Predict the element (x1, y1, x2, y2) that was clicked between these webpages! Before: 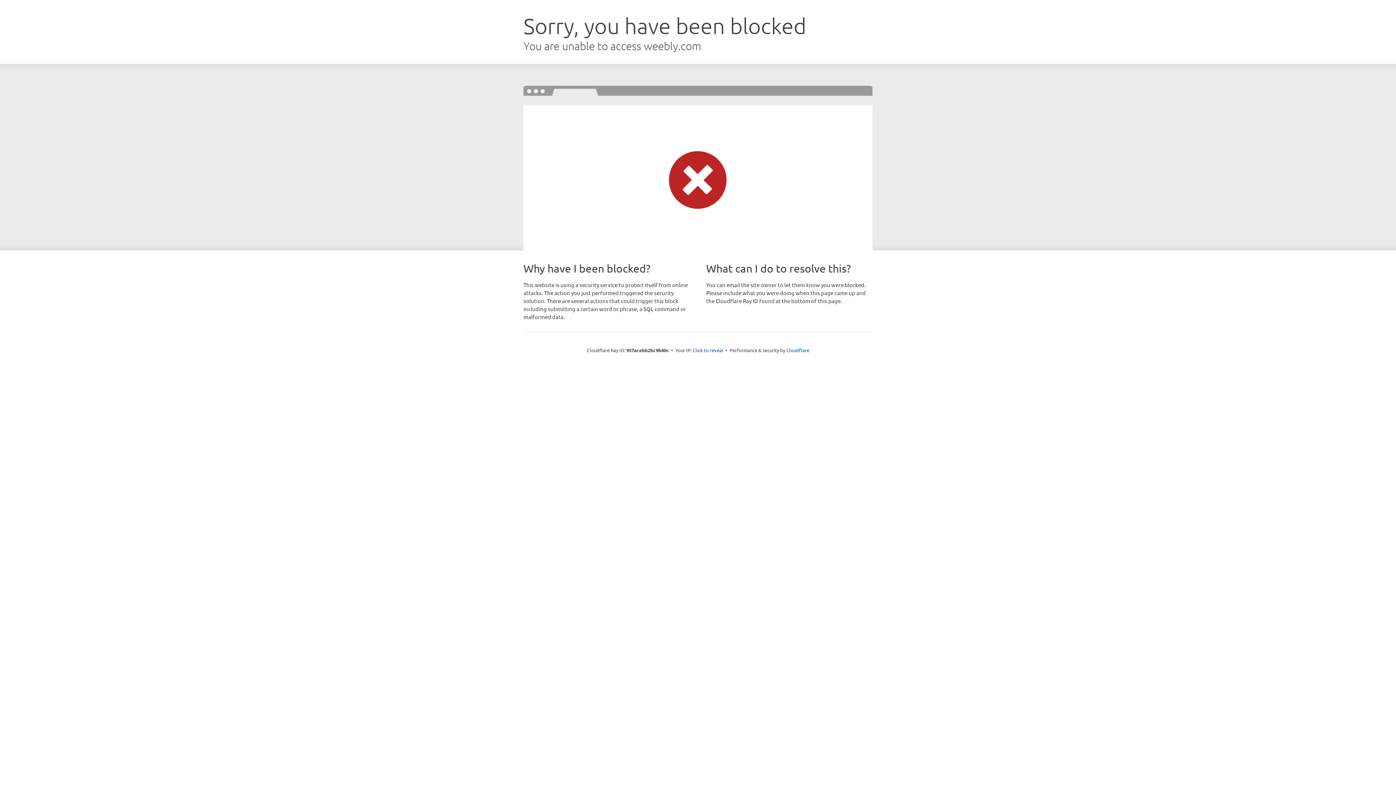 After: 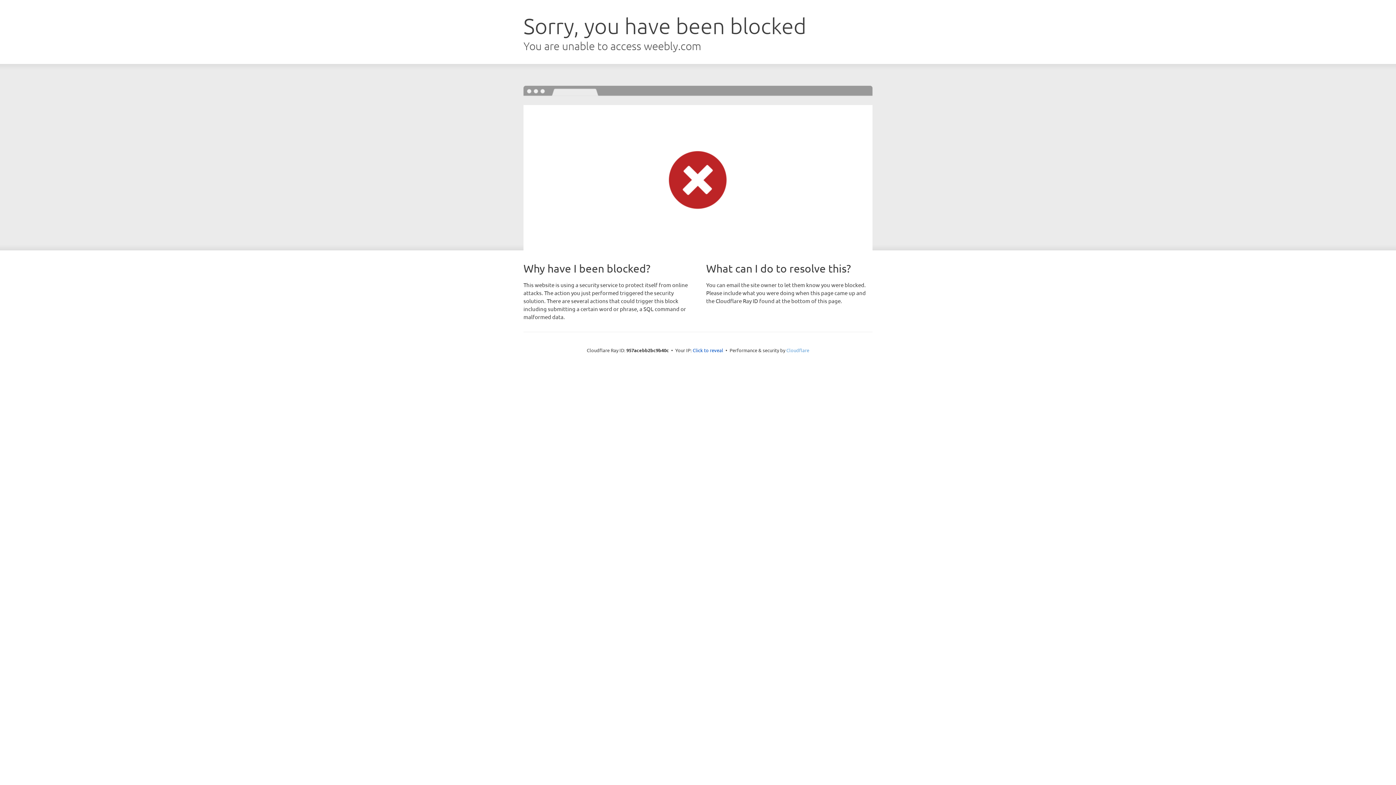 Action: bbox: (786, 347, 809, 353) label: Cloudflare